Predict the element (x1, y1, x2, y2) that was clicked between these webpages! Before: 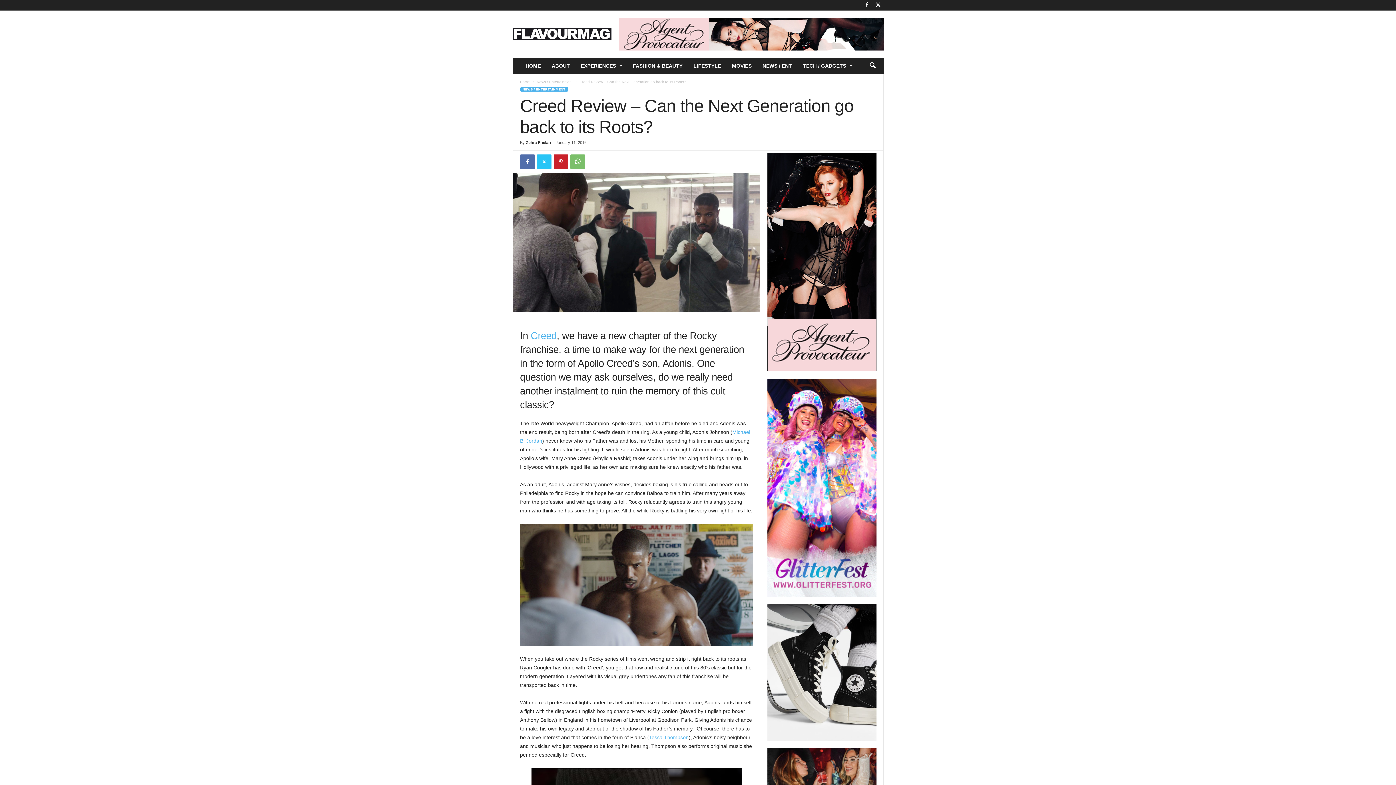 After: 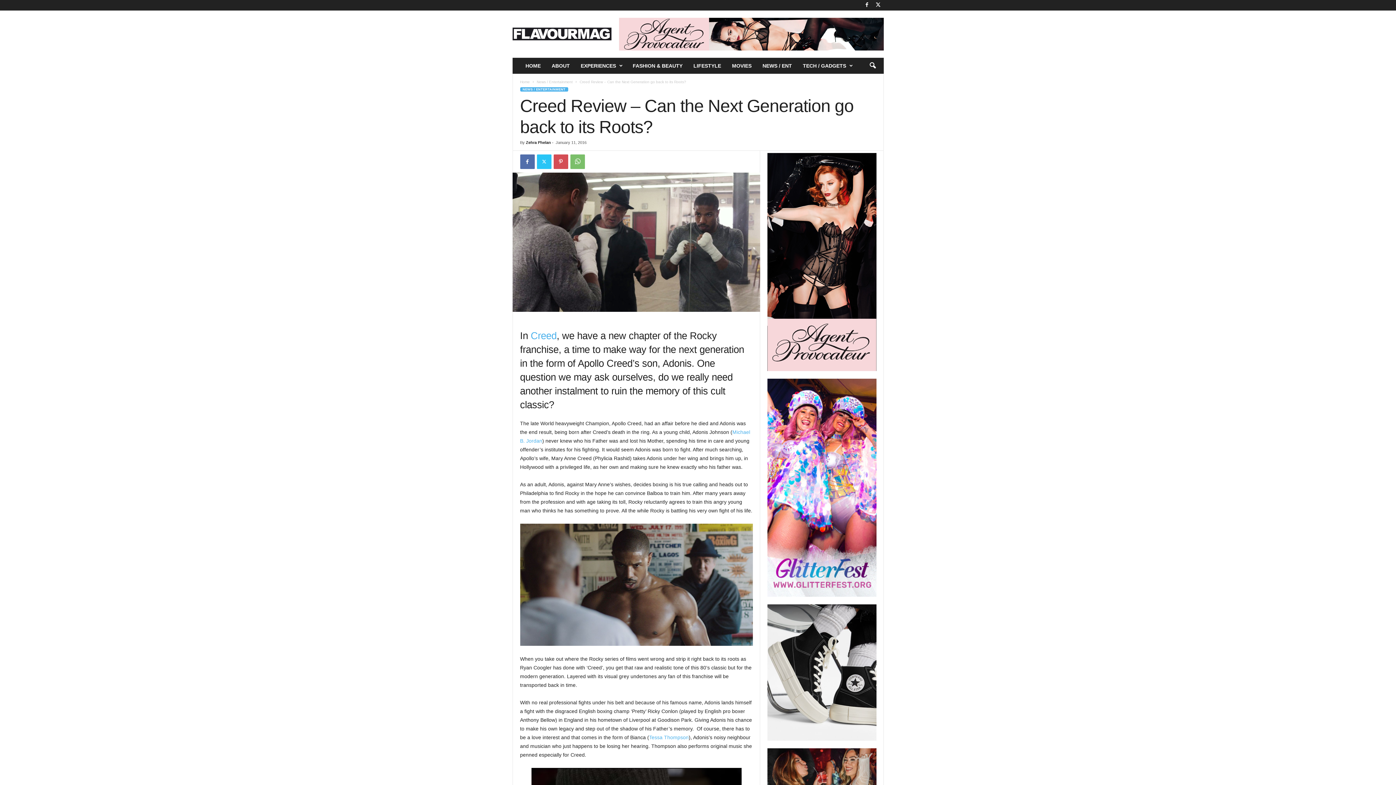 Action: bbox: (553, 154, 568, 169)